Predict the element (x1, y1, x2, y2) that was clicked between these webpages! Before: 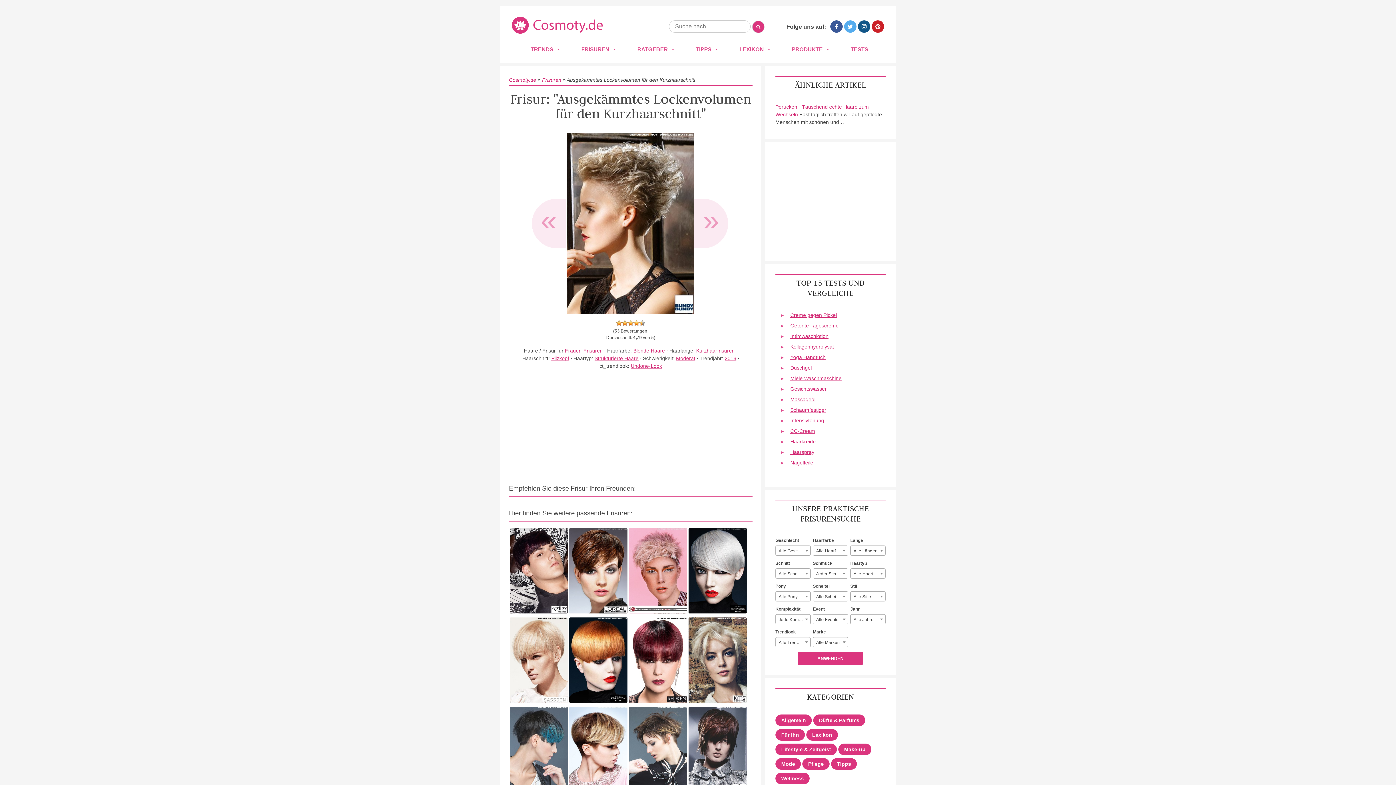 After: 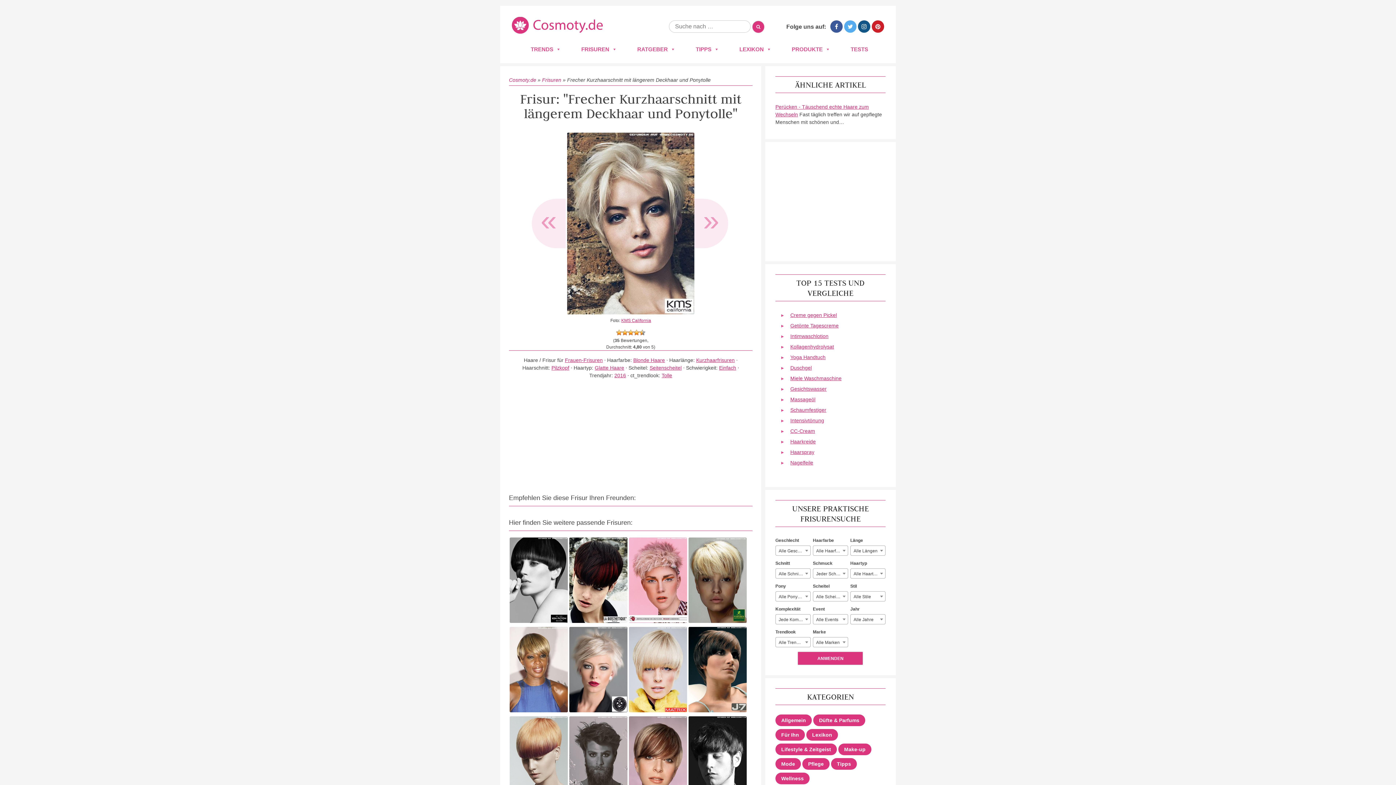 Action: bbox: (688, 698, 746, 704)